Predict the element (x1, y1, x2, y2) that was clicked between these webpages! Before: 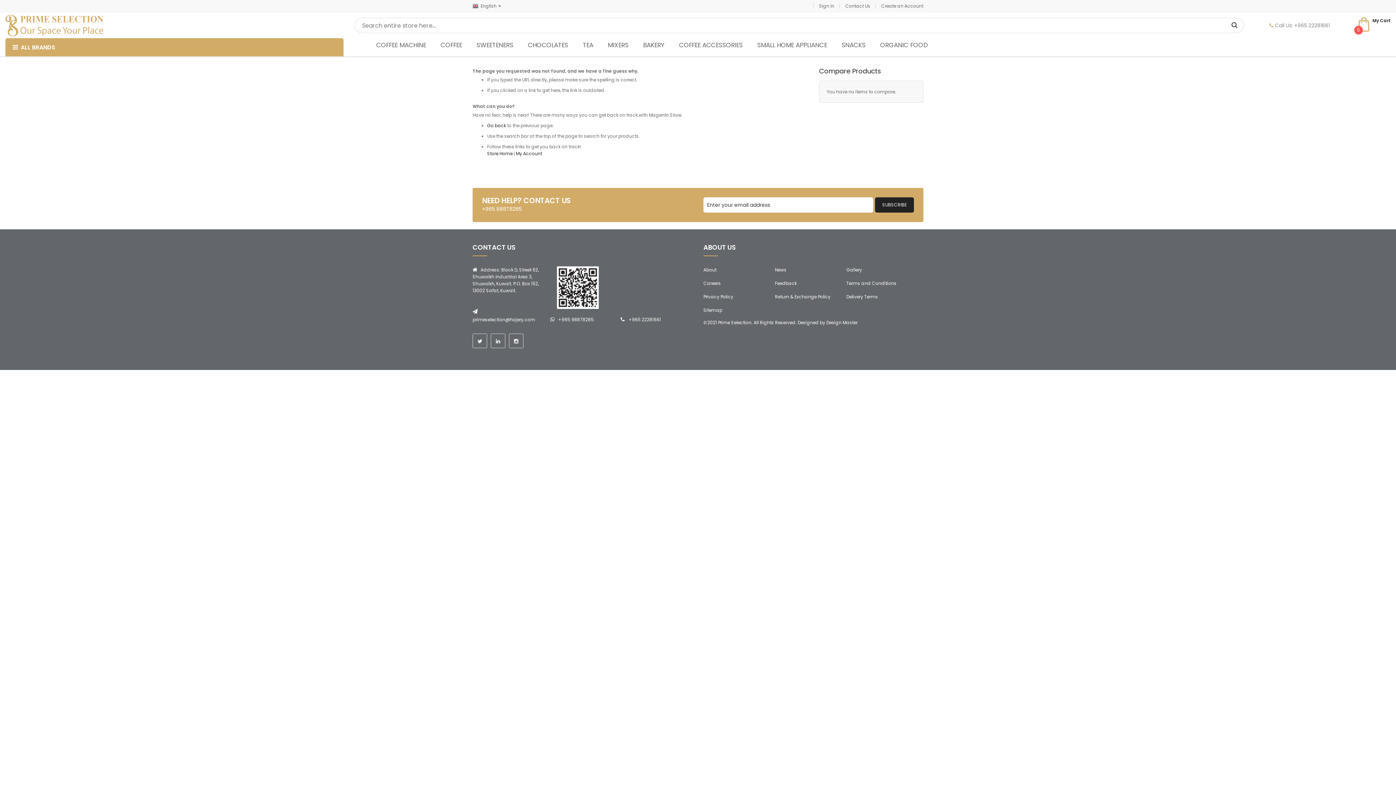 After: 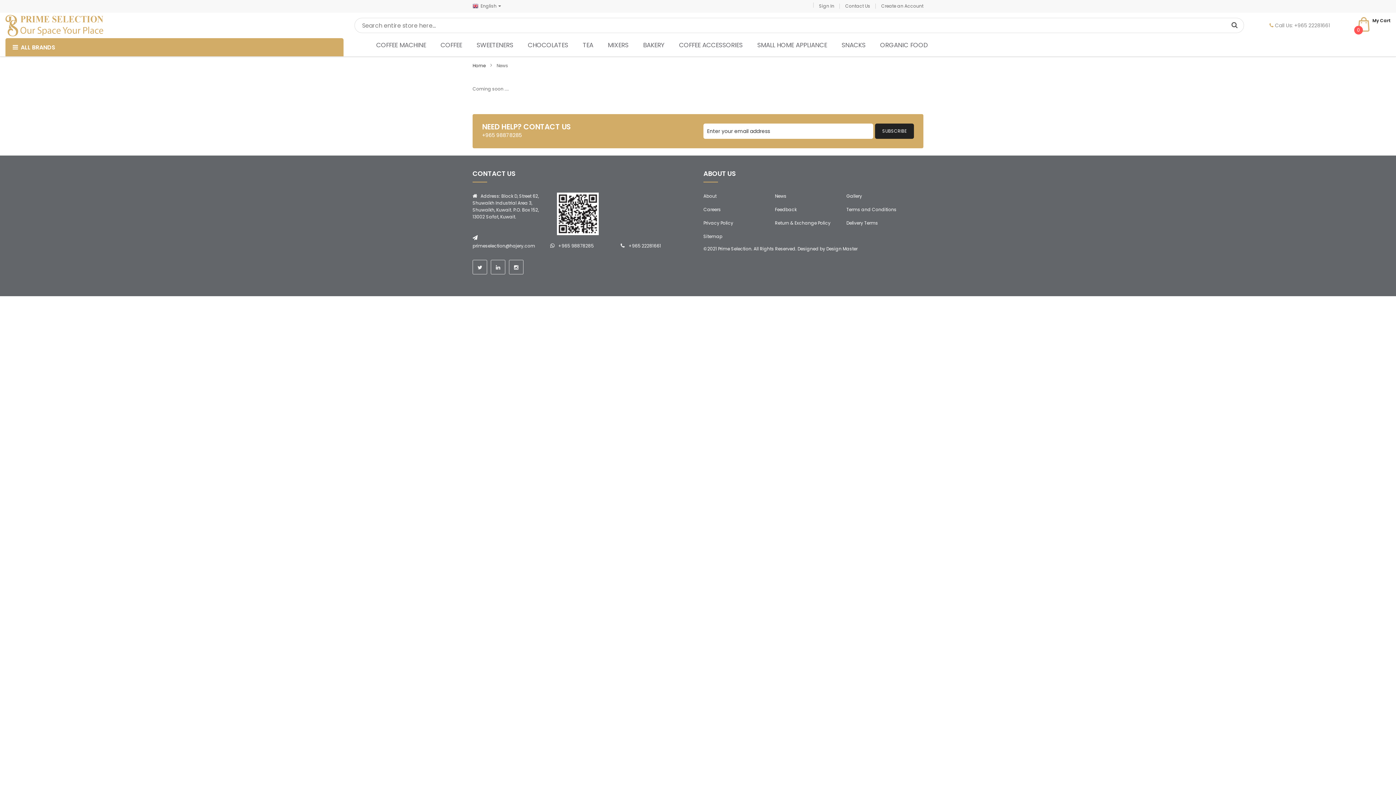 Action: bbox: (845, 266, 846, 273) label:  